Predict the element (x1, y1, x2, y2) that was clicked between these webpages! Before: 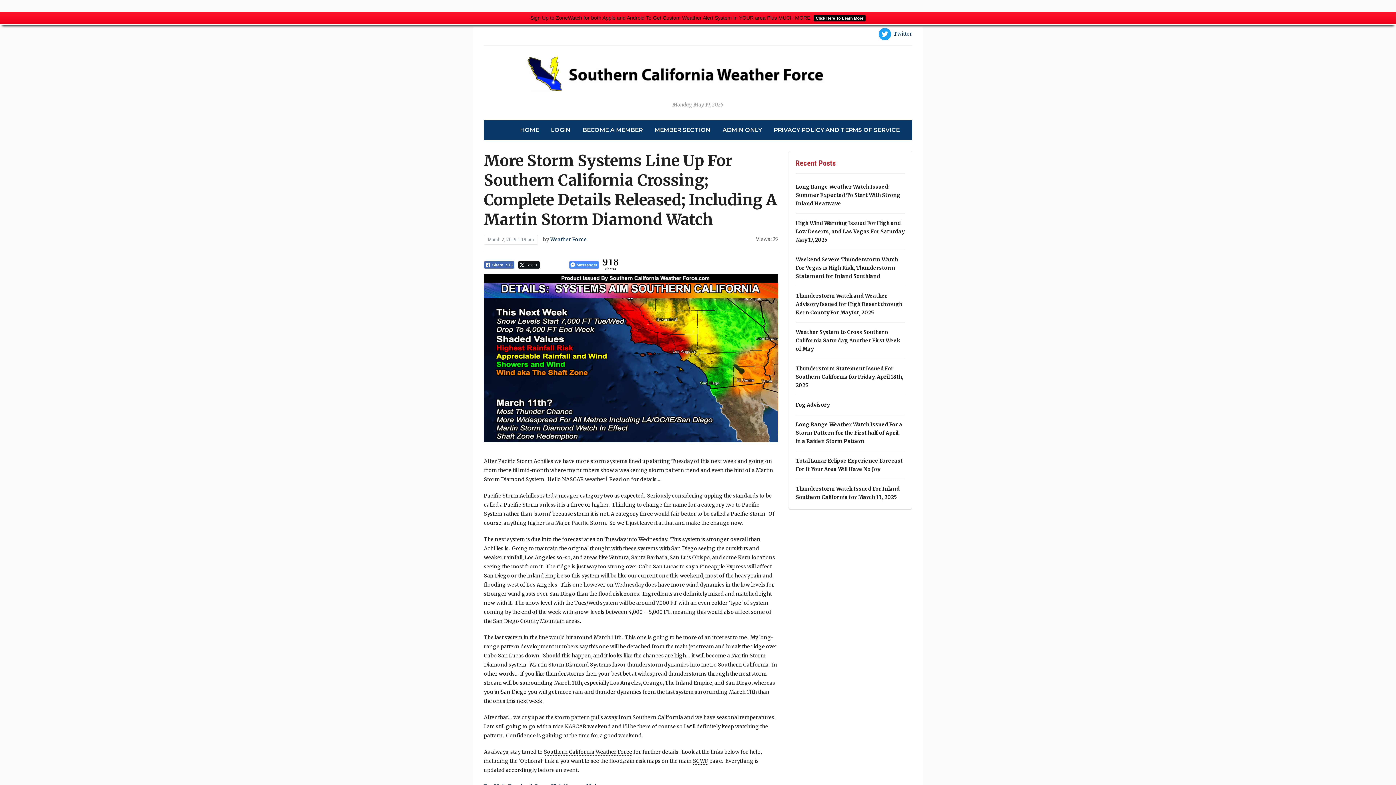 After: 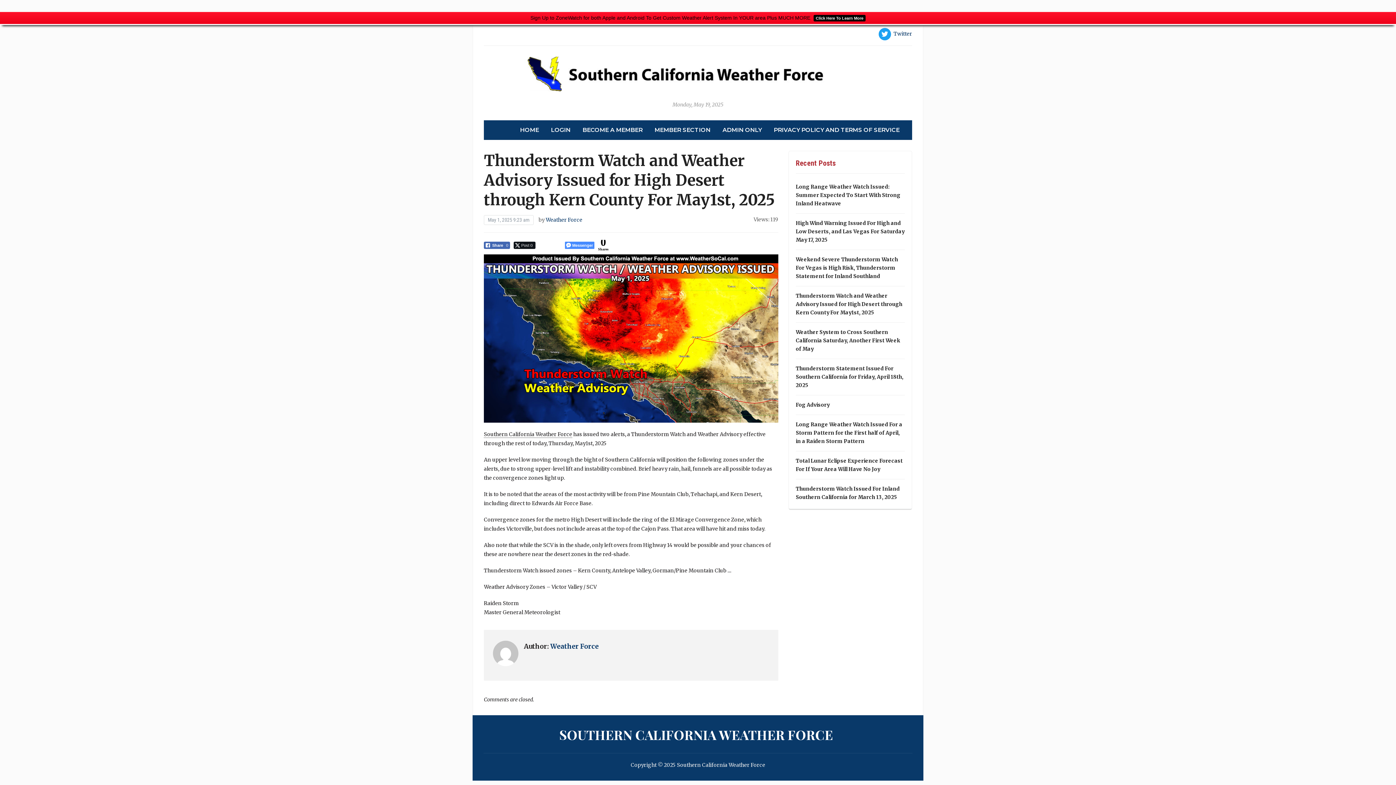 Action: bbox: (796, 292, 902, 316) label: Thunderstorm Watch and Weather Advisory Issued for High Desert through Kern County For May1st, 2025